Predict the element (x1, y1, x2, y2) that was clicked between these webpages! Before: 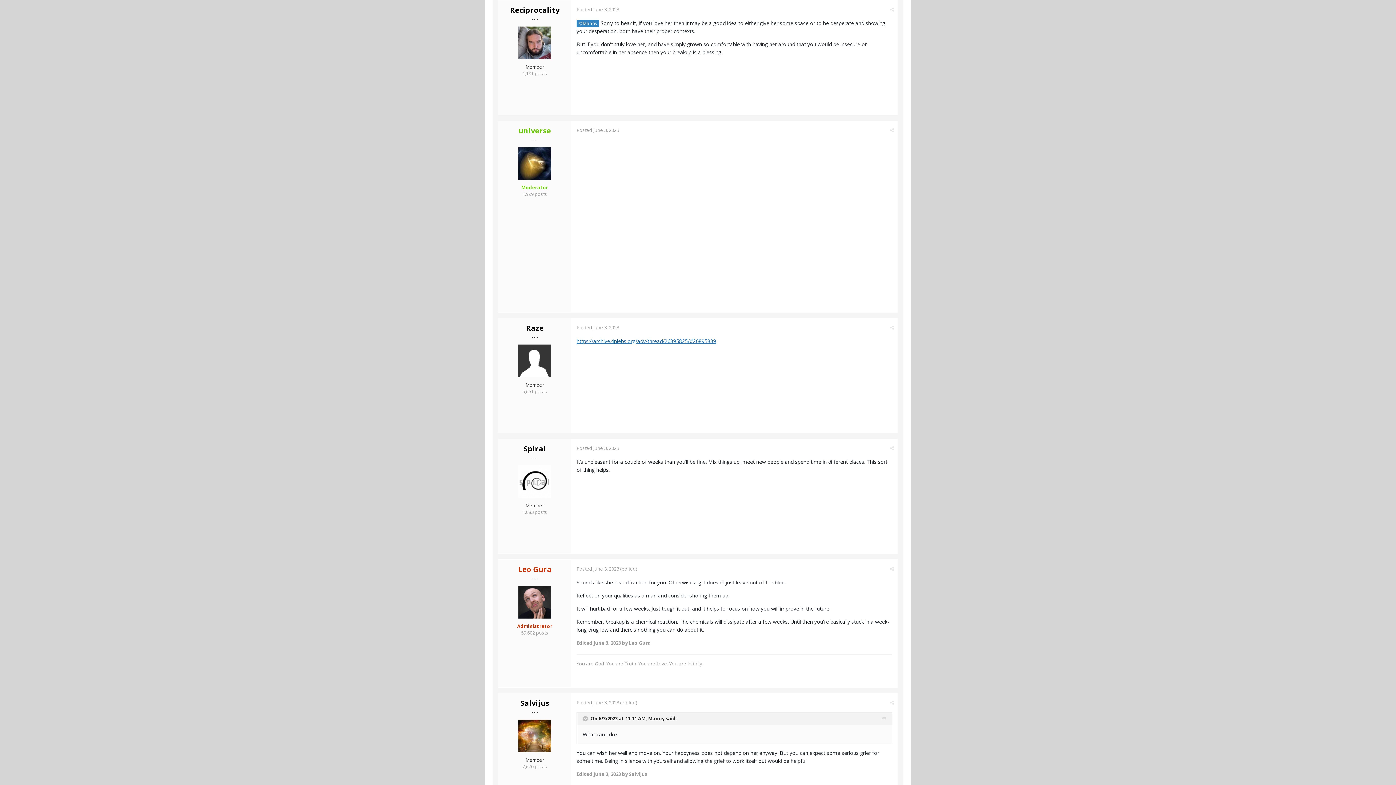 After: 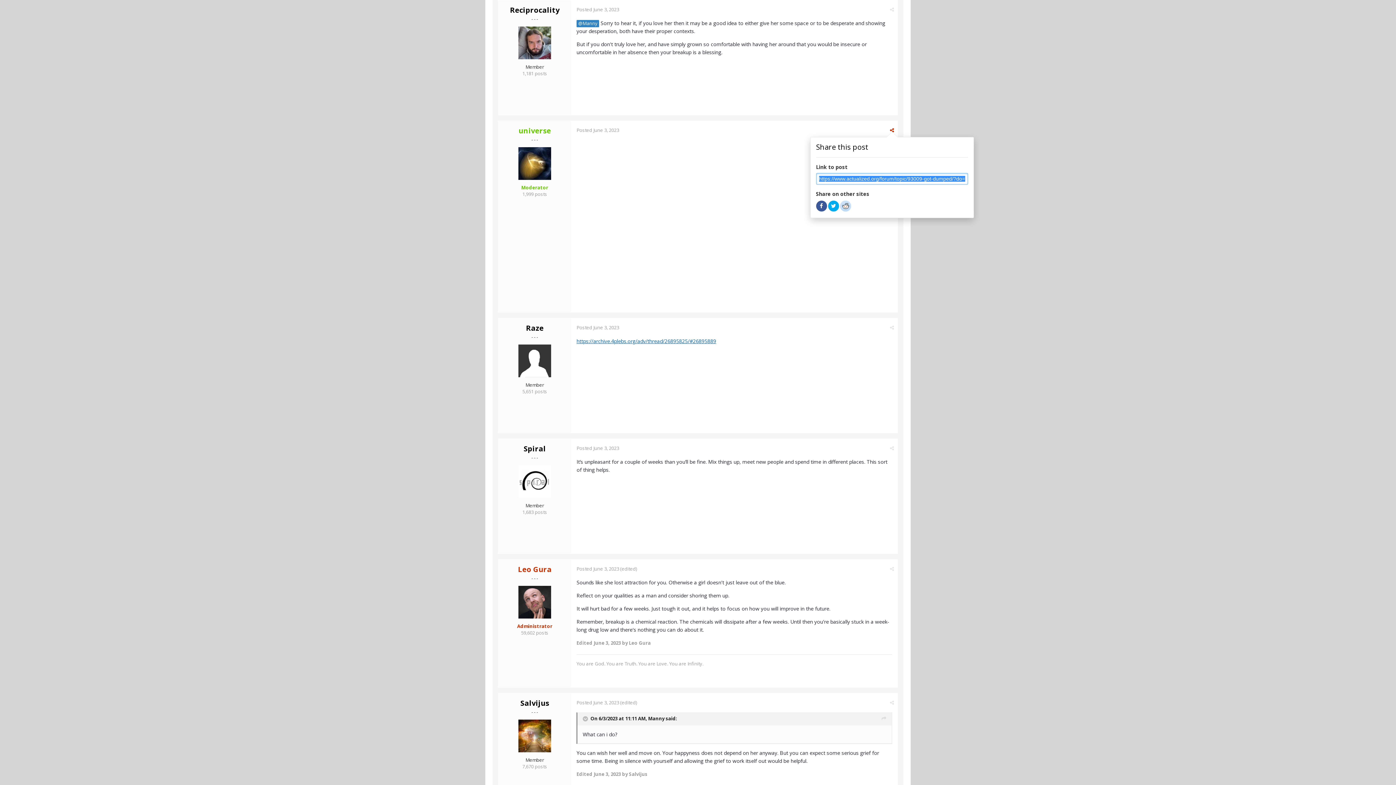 Action: bbox: (890, 126, 894, 133)